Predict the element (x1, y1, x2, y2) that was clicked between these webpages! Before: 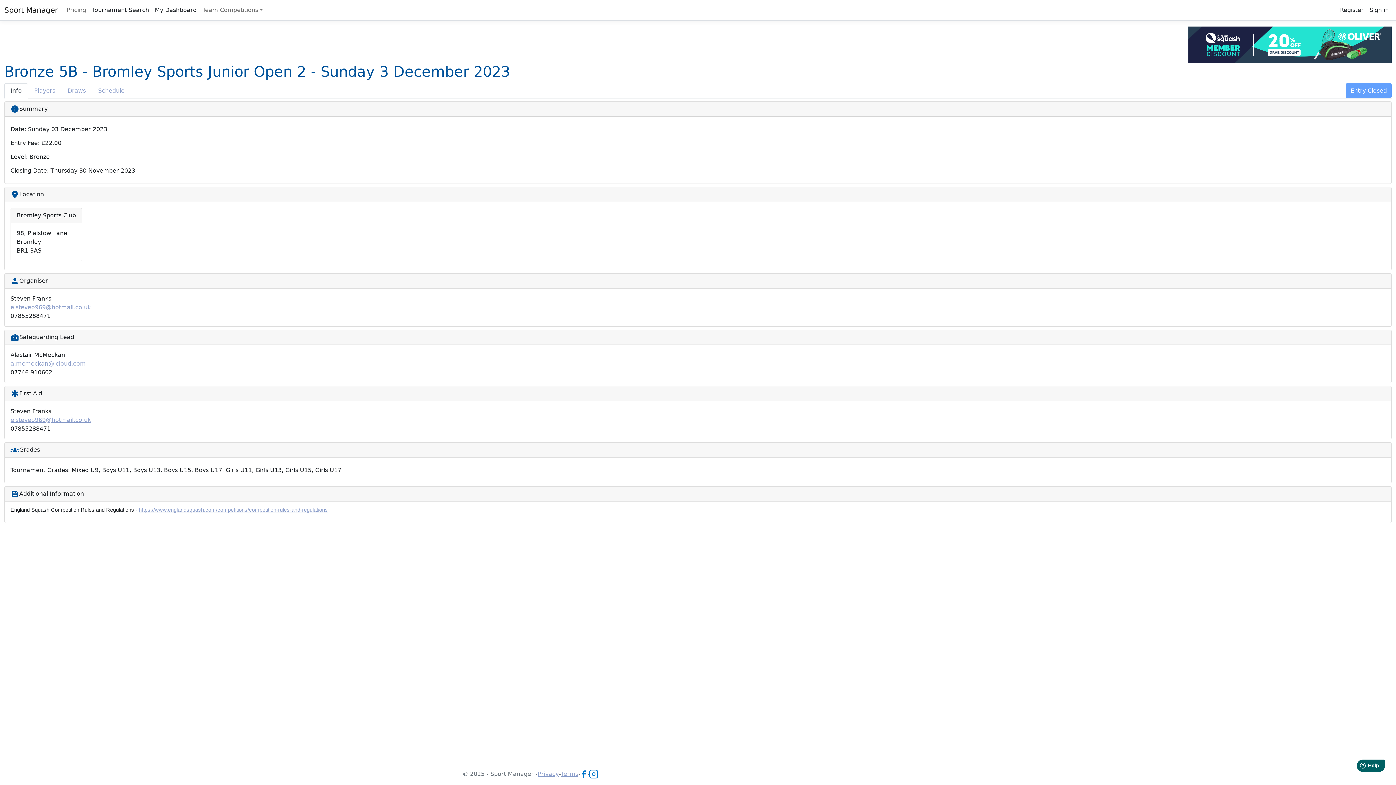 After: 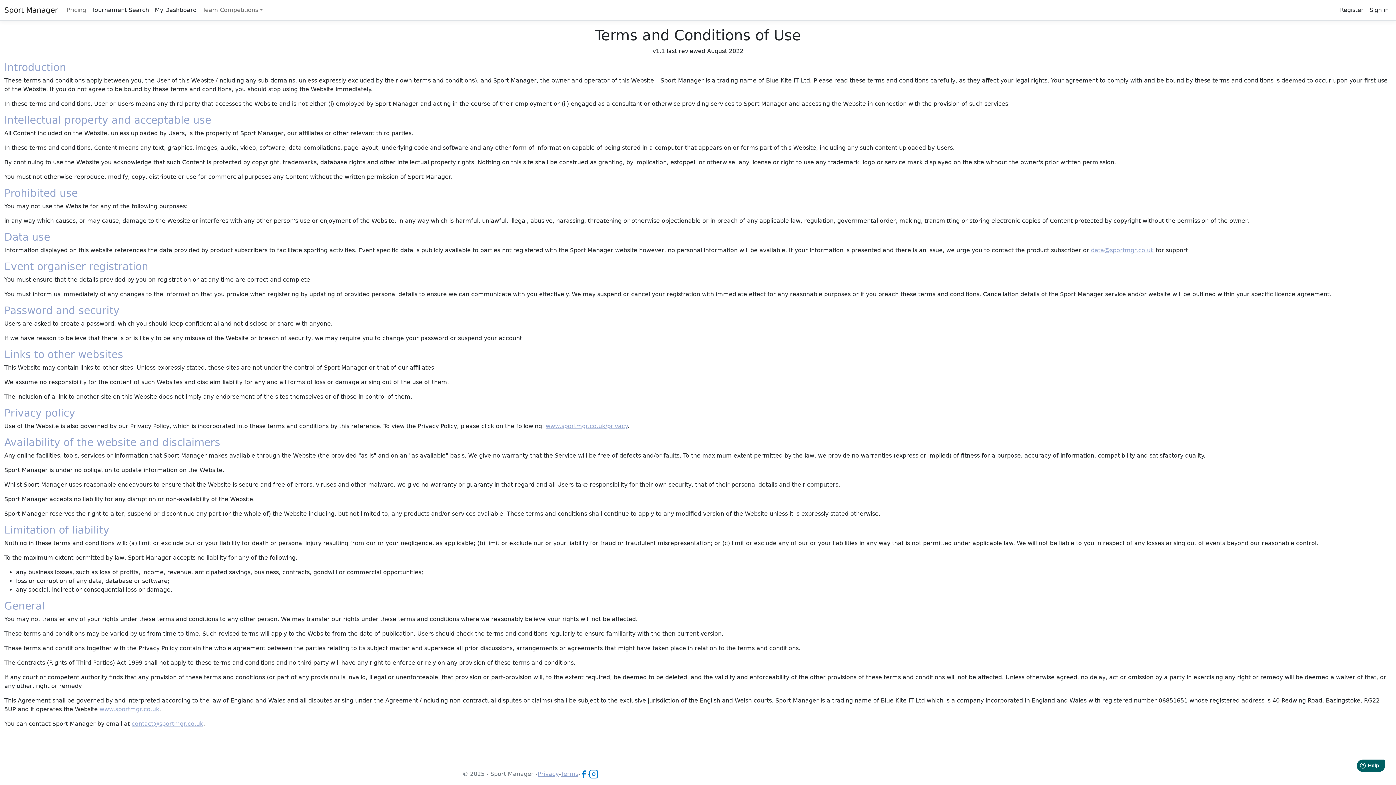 Action: bbox: (561, 763, 578, 785) label: Terms